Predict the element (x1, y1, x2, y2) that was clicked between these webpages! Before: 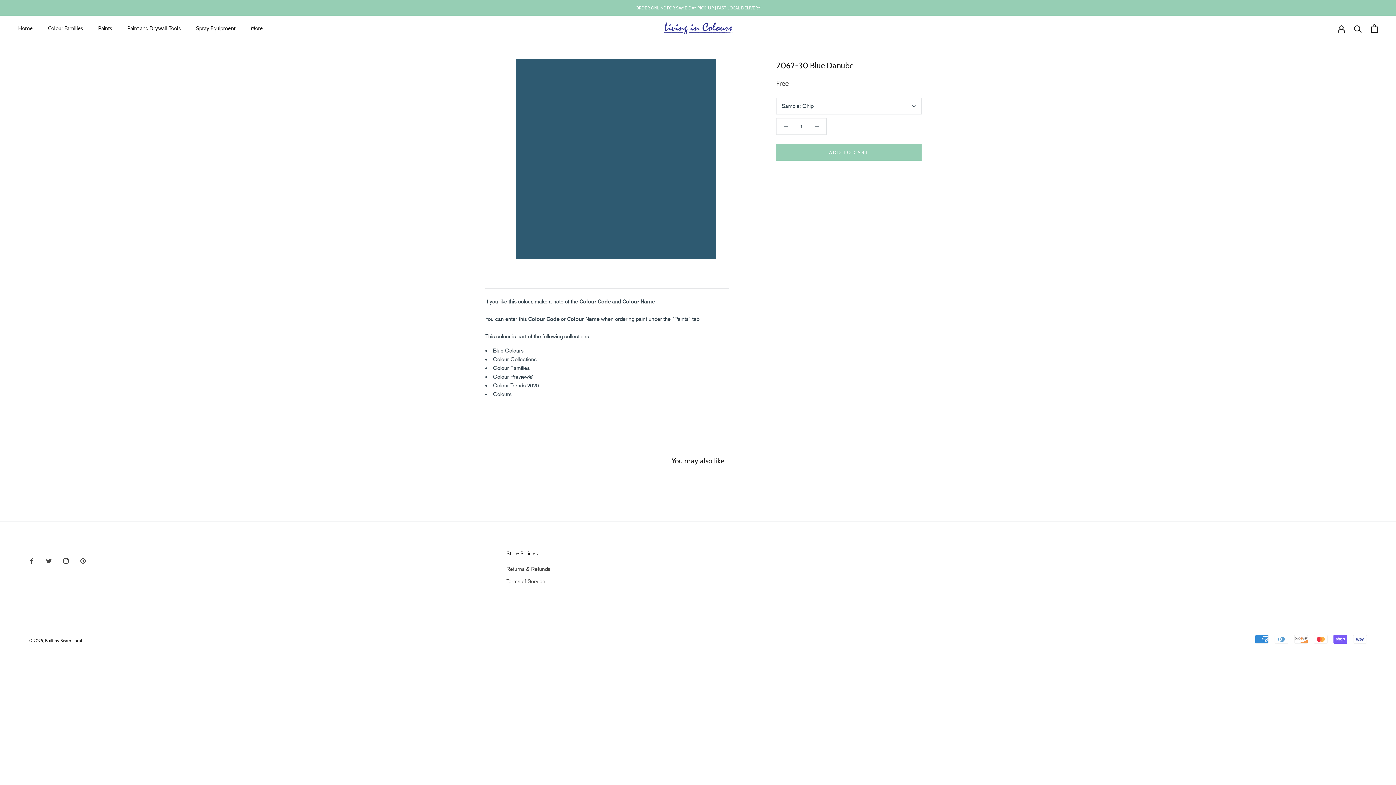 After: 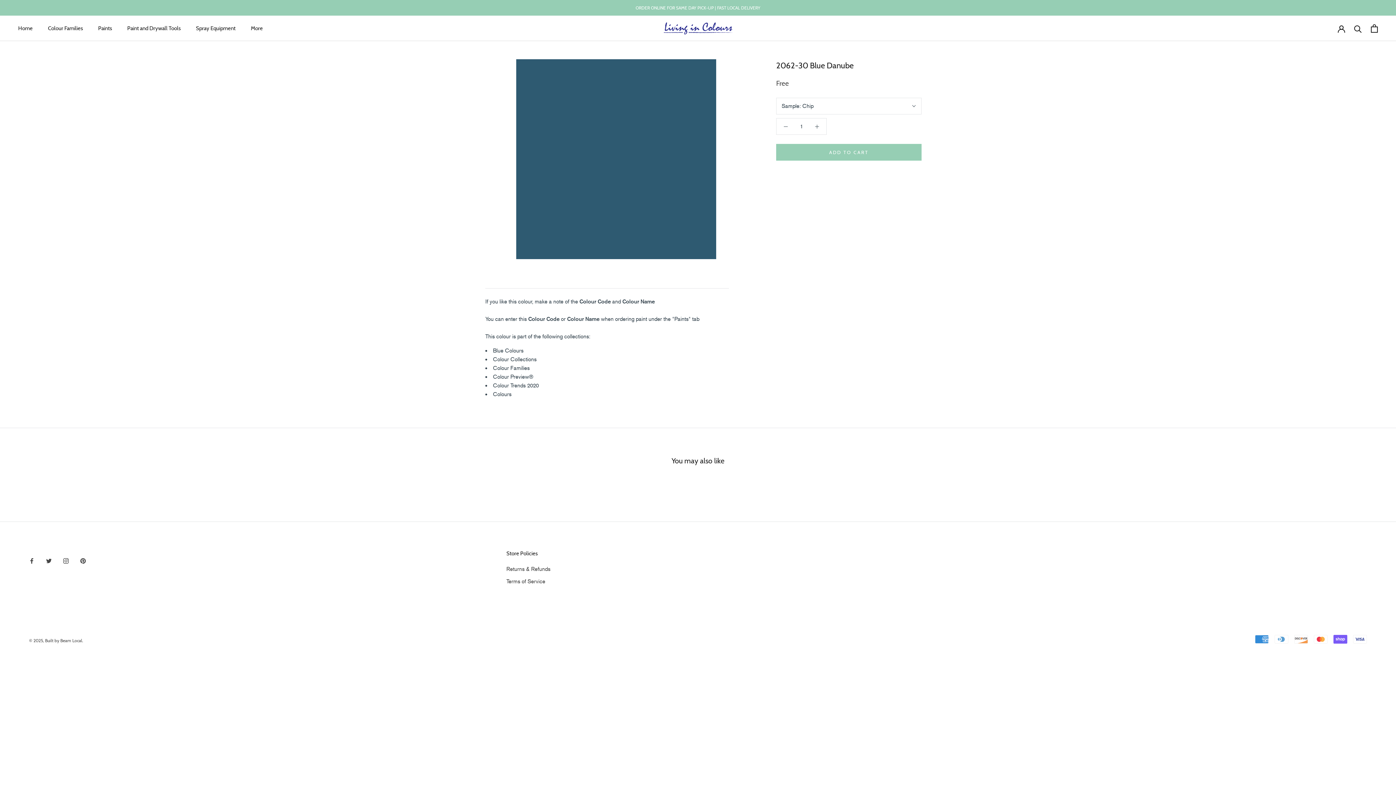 Action: label: © 2025, Built by Beam Local. bbox: (29, 638, 83, 643)